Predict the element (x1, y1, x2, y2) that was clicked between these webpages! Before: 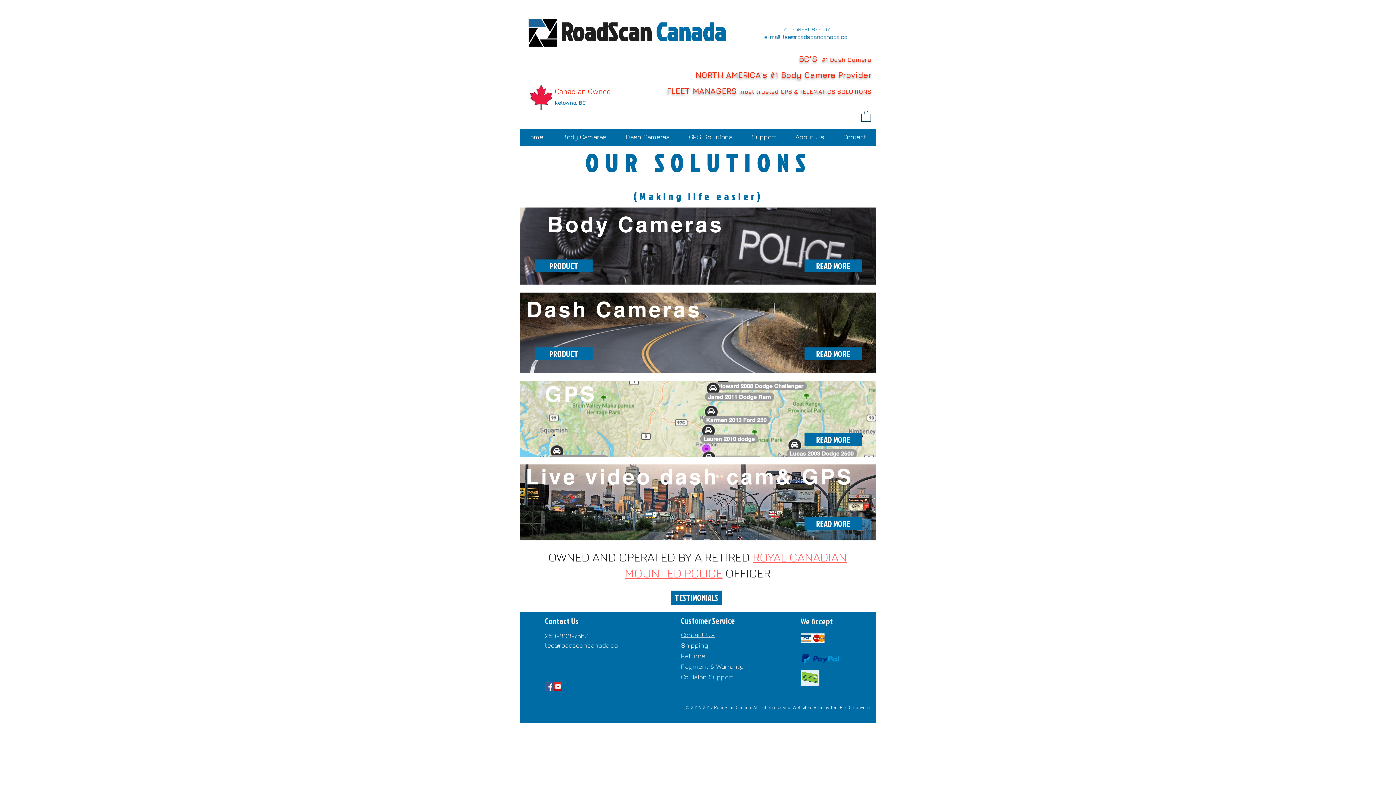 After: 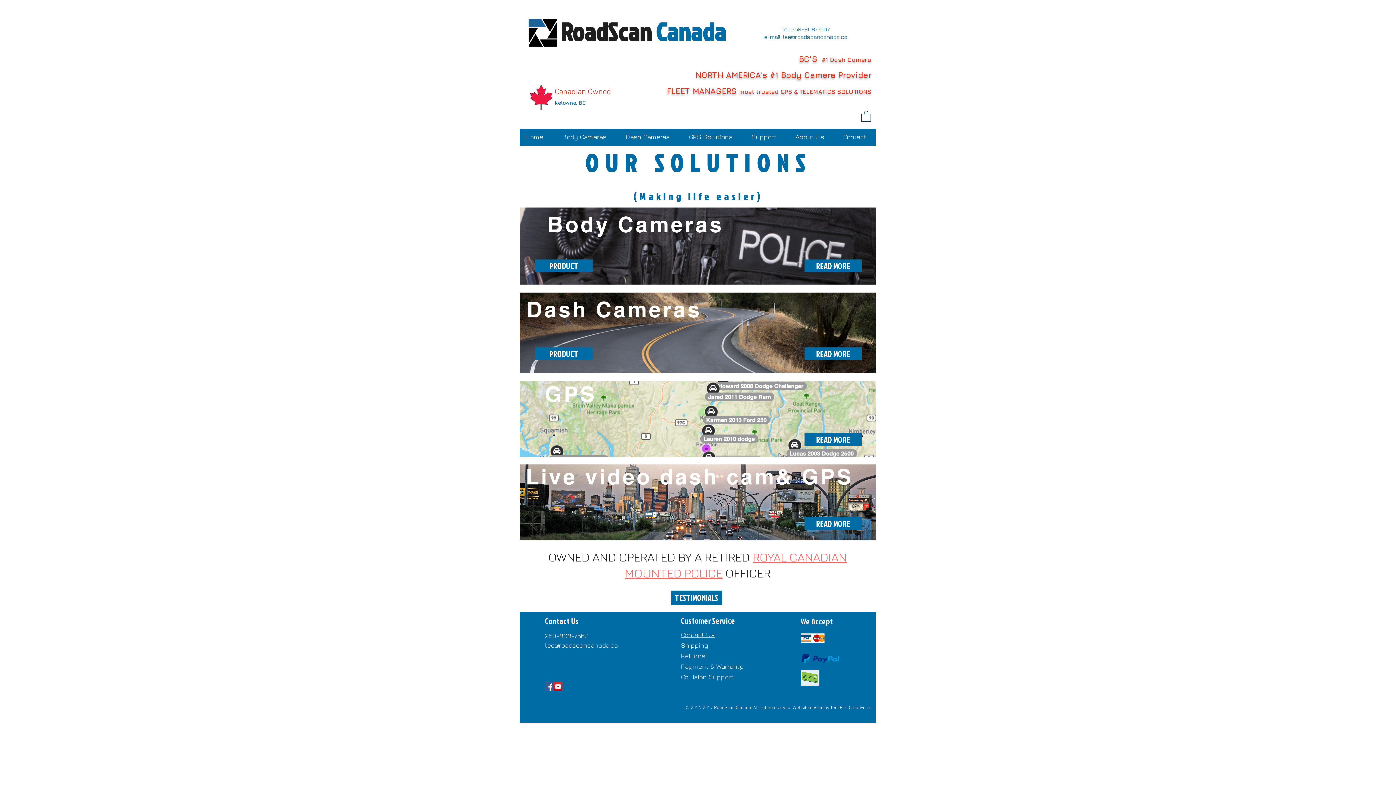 Action: bbox: (764, 33, 847, 41) label: e-mail: lee@roadscancanada.ca